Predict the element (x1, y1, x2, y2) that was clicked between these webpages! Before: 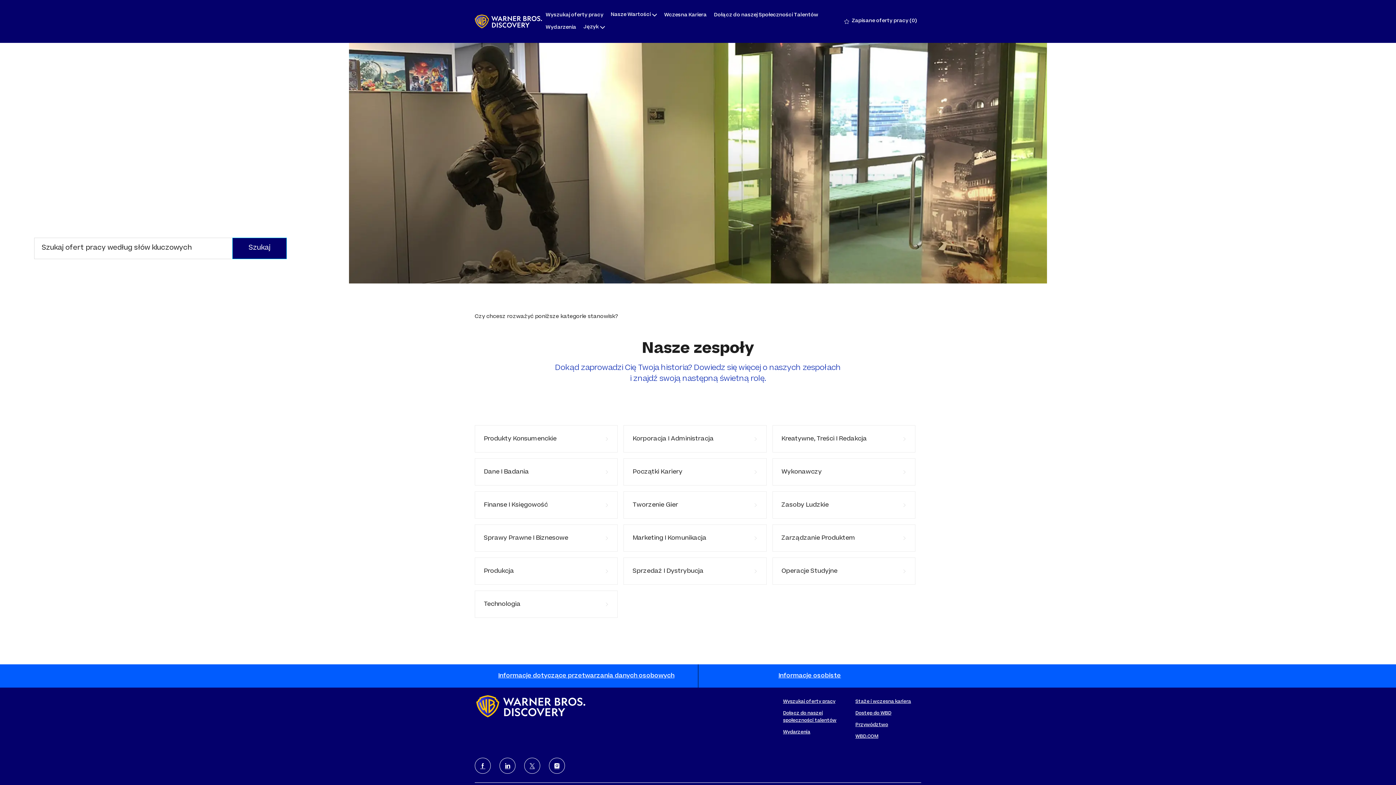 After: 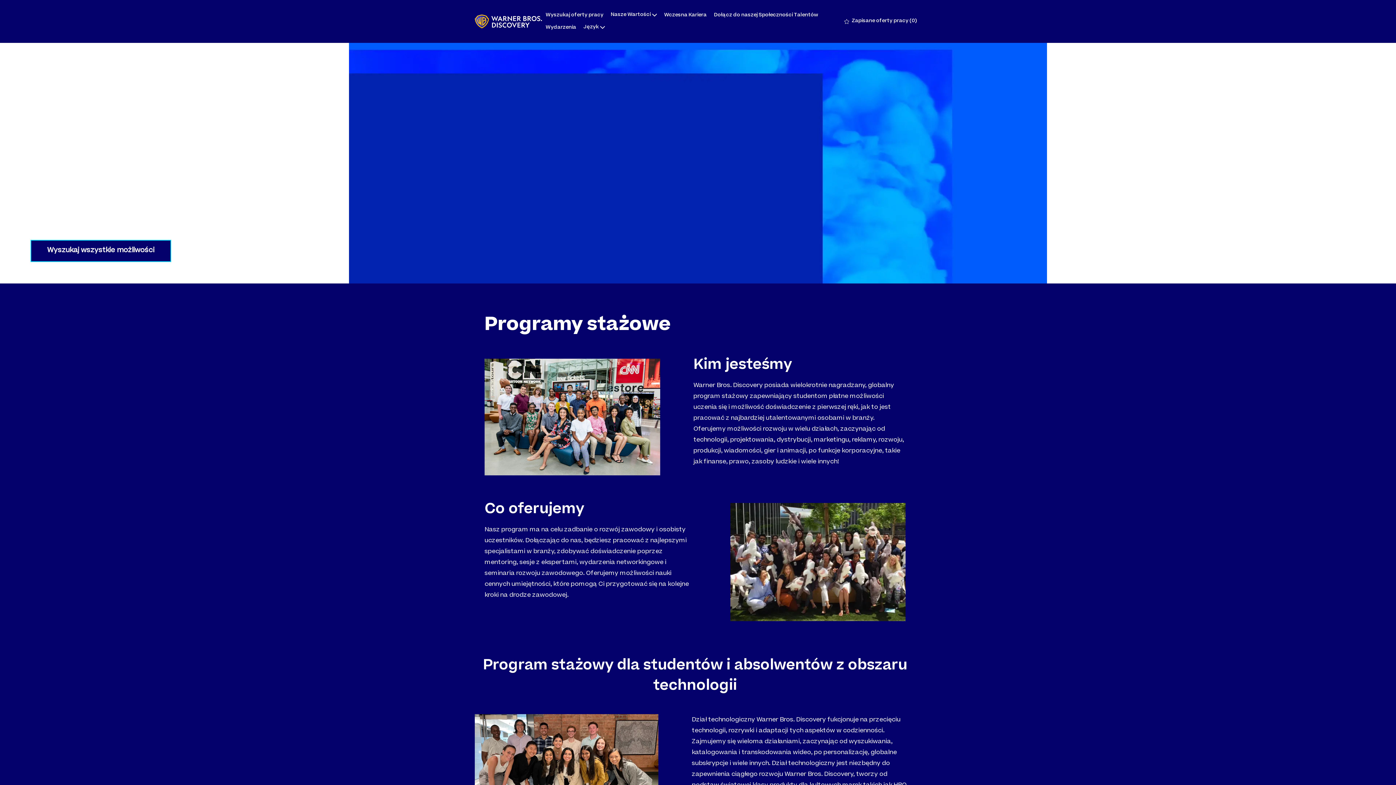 Action: label: Staże i wczesna kariera bbox: (855, 699, 911, 704)